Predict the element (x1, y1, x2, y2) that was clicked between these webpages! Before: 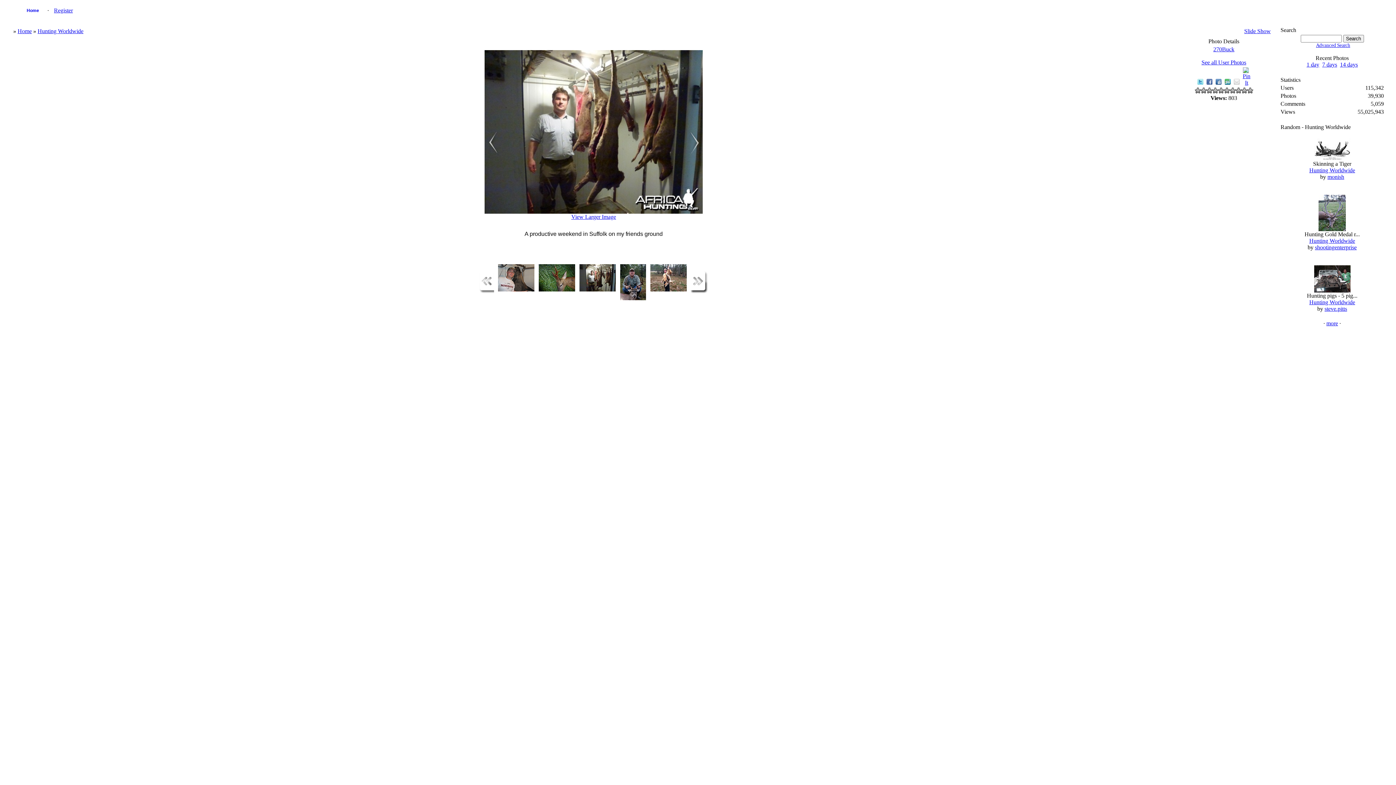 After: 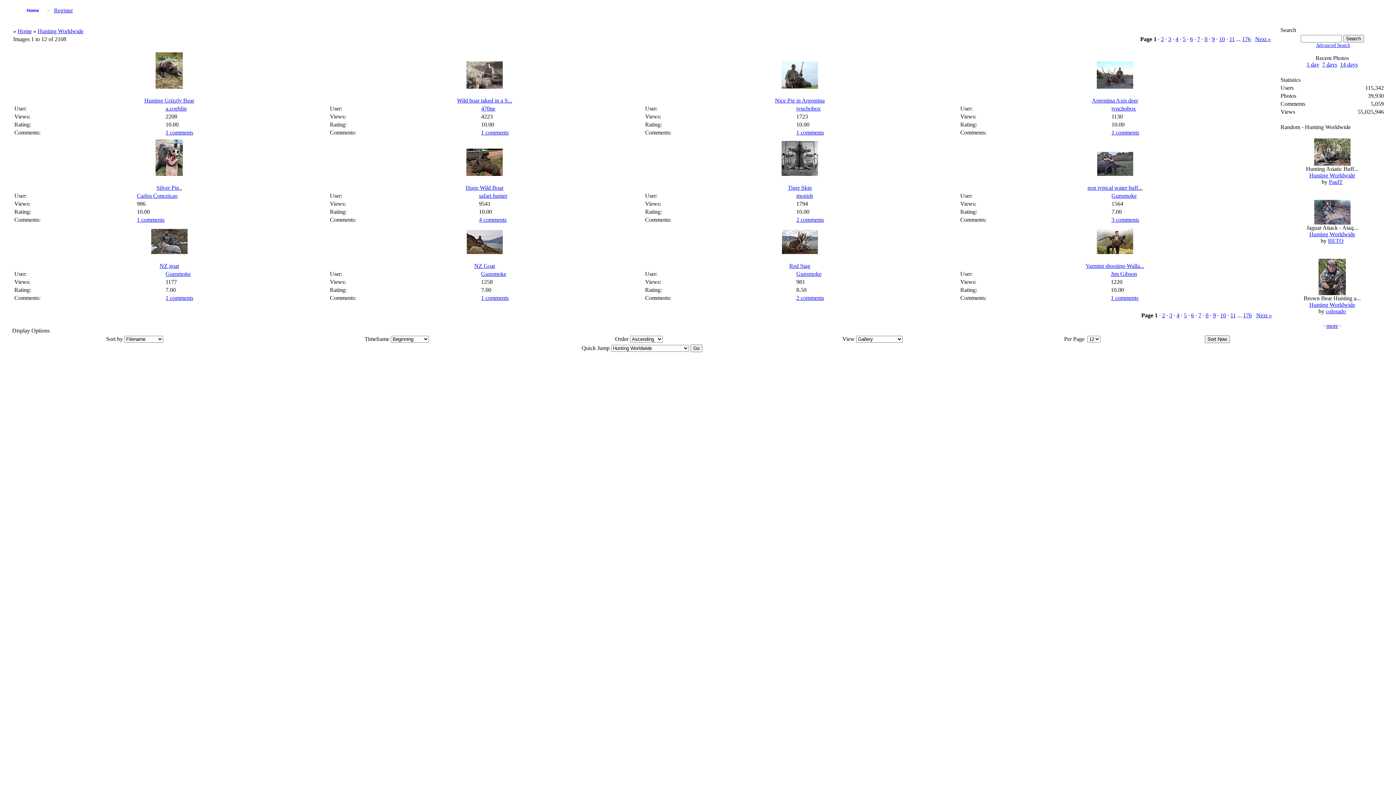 Action: label: Hunting Worldwide bbox: (37, 28, 83, 34)